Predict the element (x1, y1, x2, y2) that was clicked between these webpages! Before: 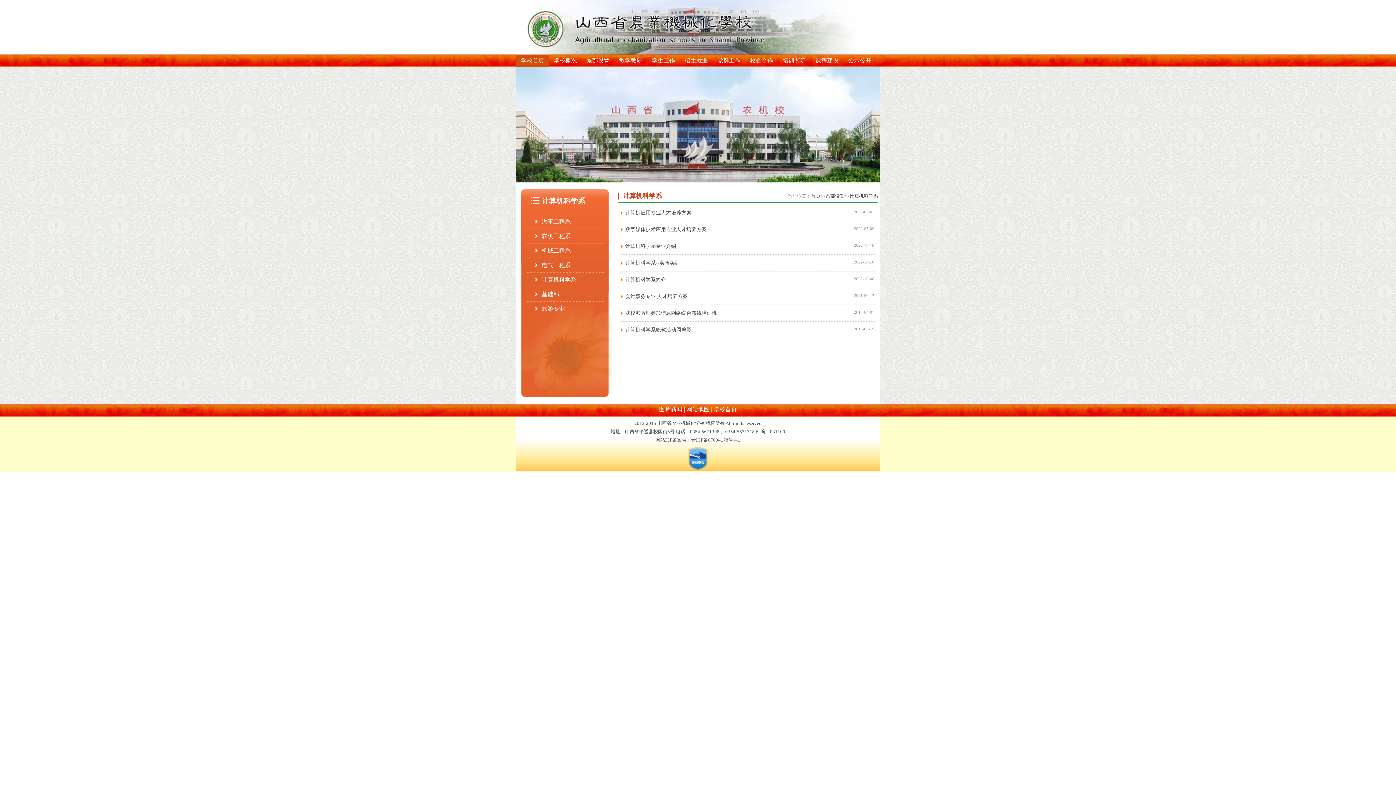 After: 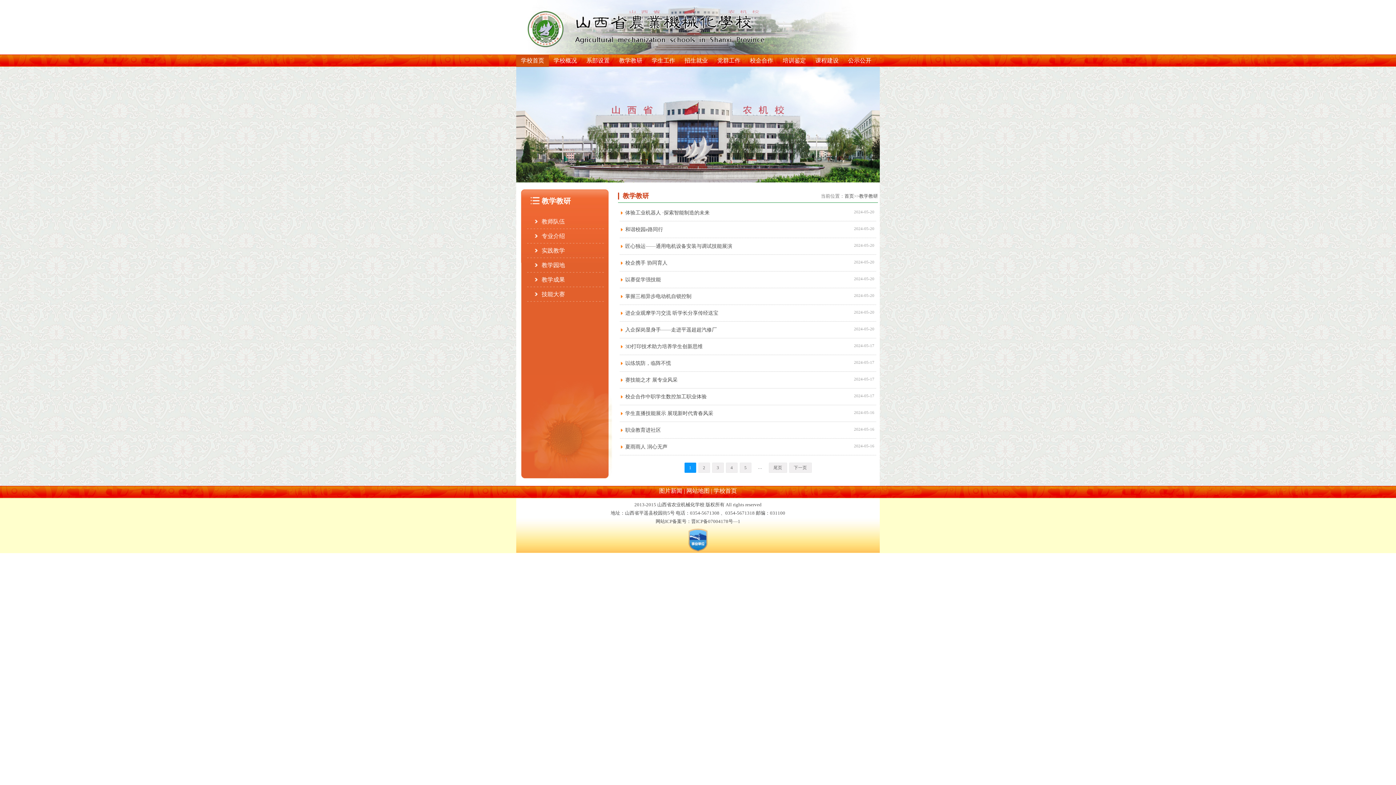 Action: label: 教学教研 bbox: (619, 57, 642, 63)